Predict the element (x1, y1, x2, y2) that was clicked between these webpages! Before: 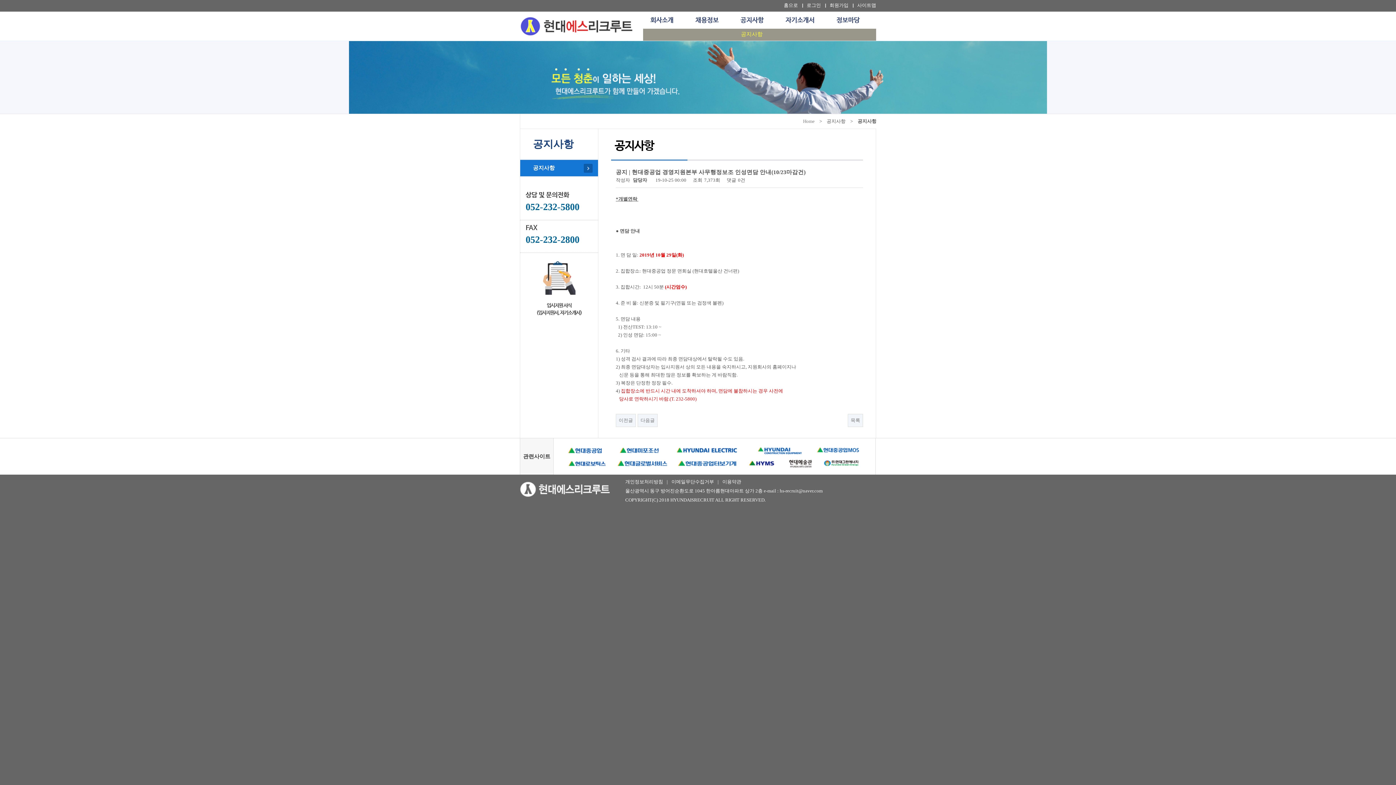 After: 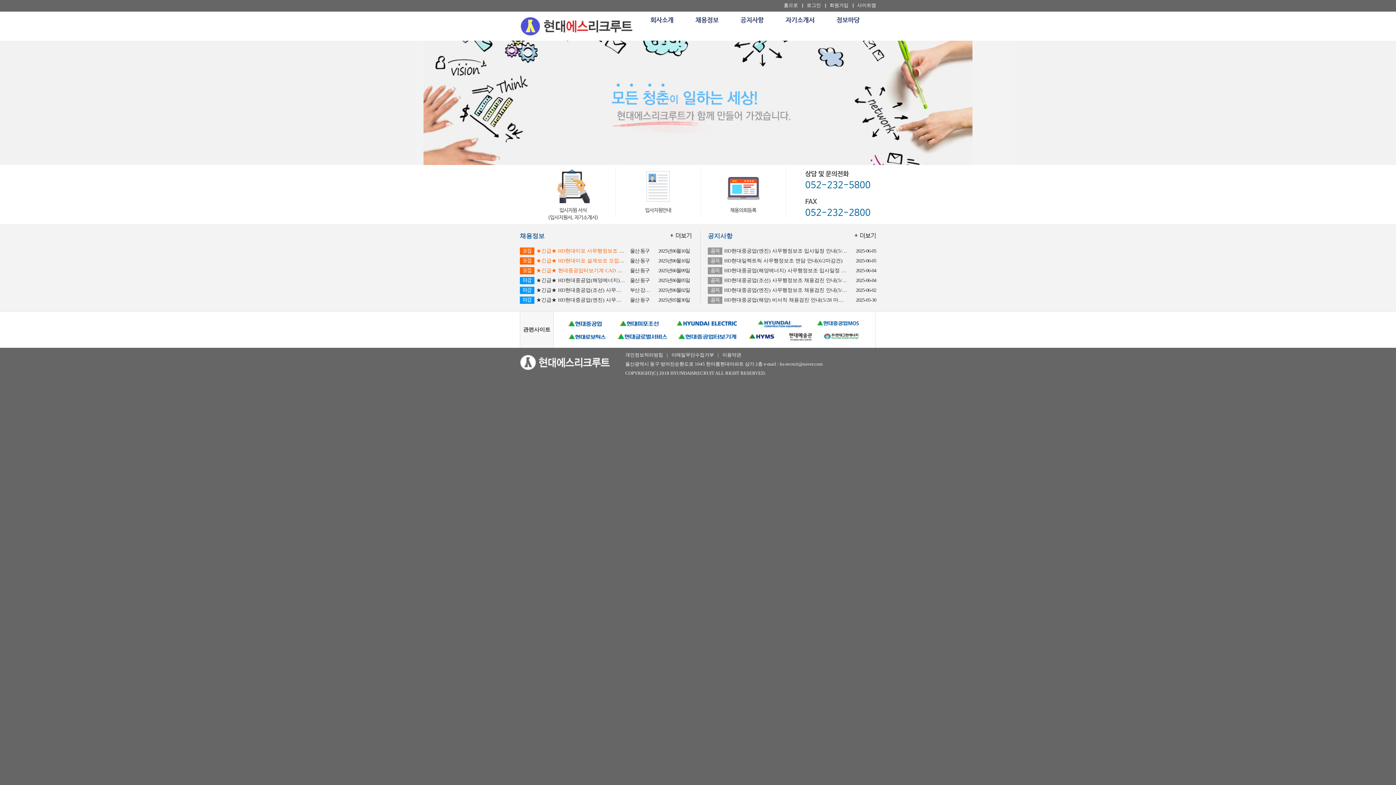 Action: bbox: (784, 2, 798, 8) label: 홈으로